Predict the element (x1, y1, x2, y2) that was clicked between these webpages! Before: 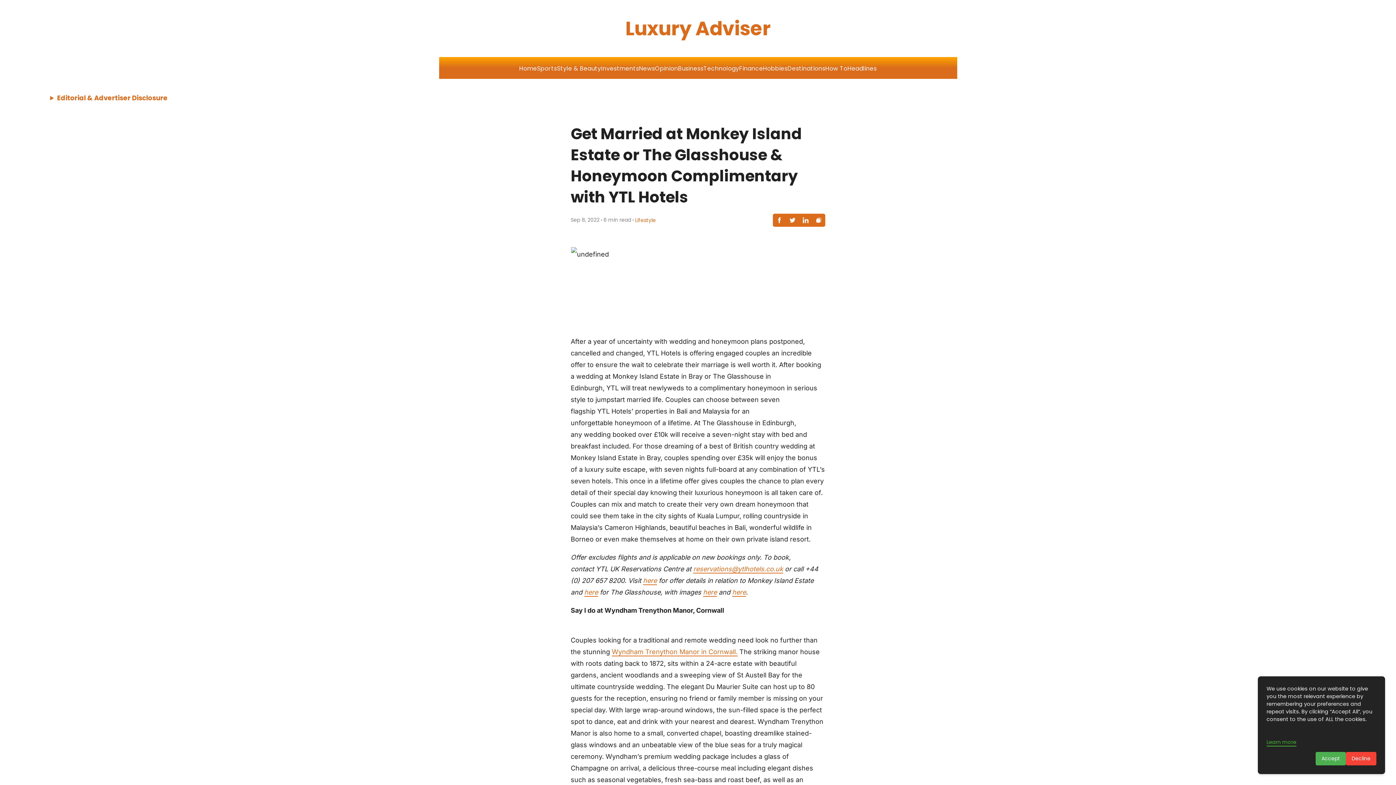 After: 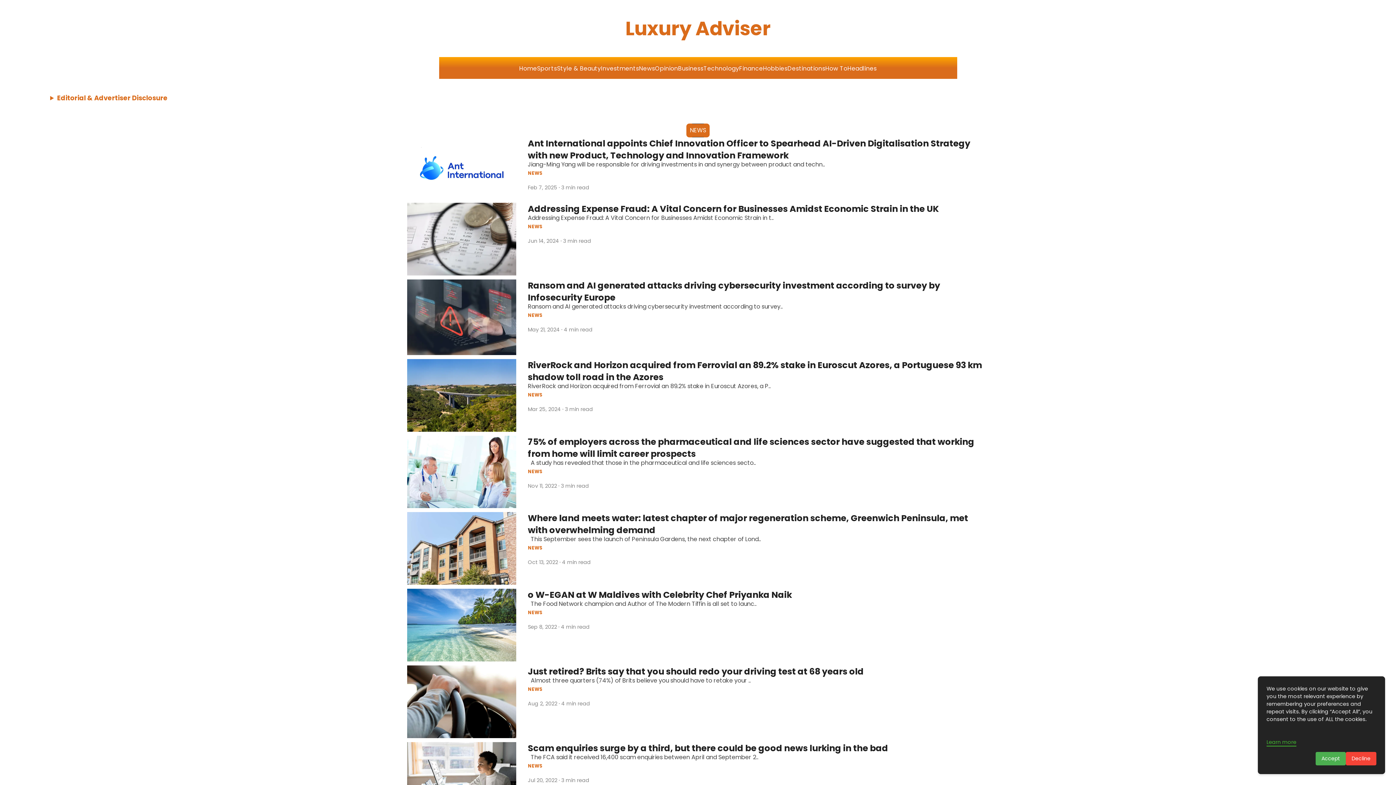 Action: bbox: (639, 64, 655, 72) label: News